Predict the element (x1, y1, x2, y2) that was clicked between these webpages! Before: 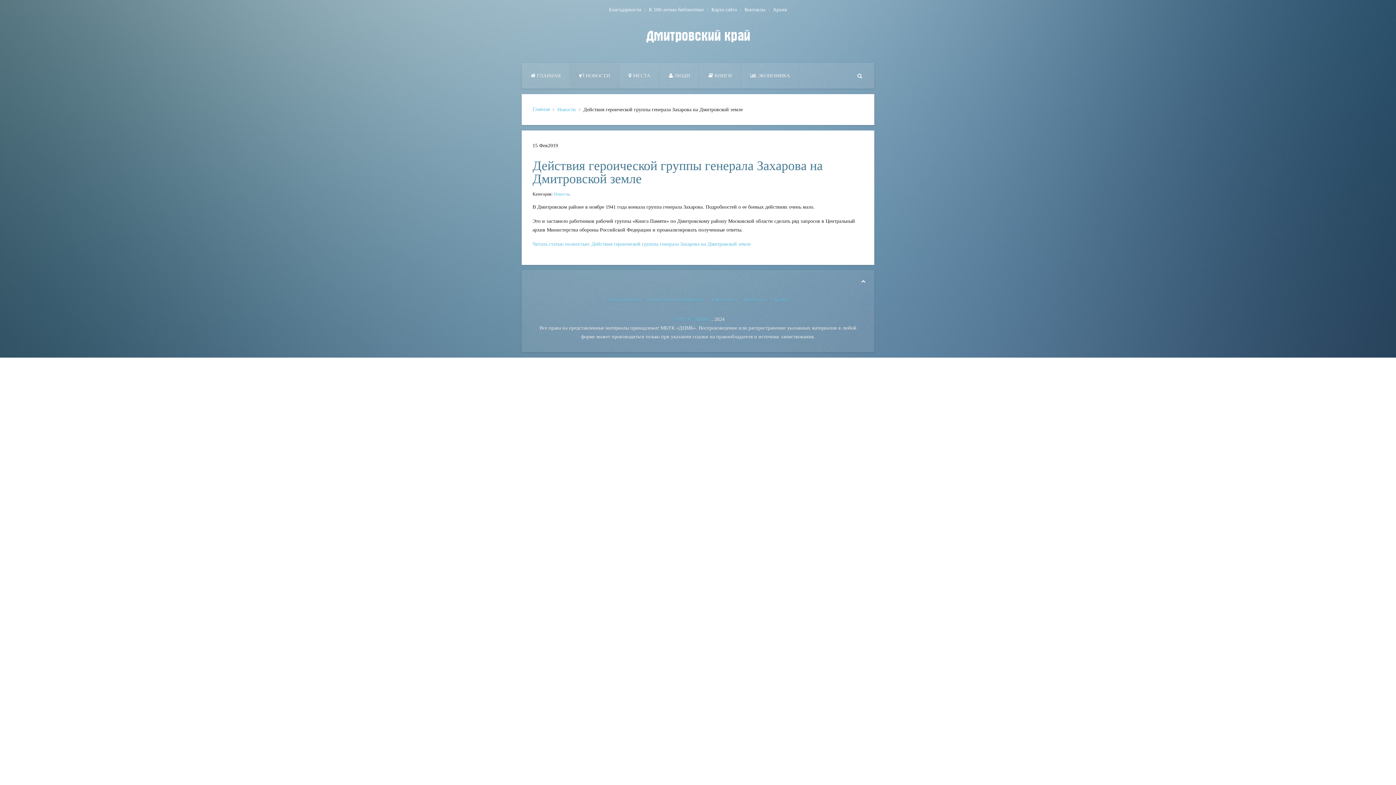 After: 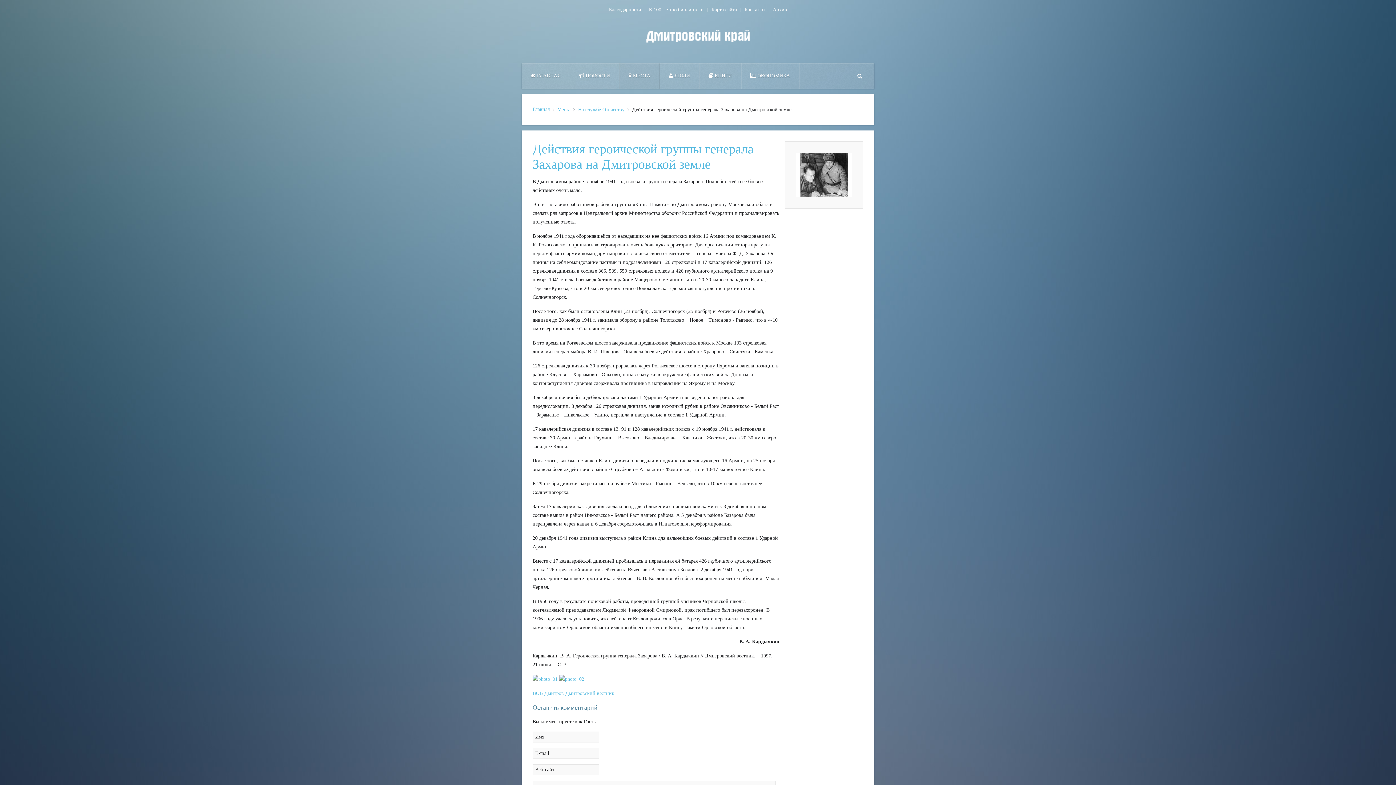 Action: bbox: (532, 241, 750, 246) label: Читать статью полностью: Действия героической группы генерала Захарова на Дмитровской земле